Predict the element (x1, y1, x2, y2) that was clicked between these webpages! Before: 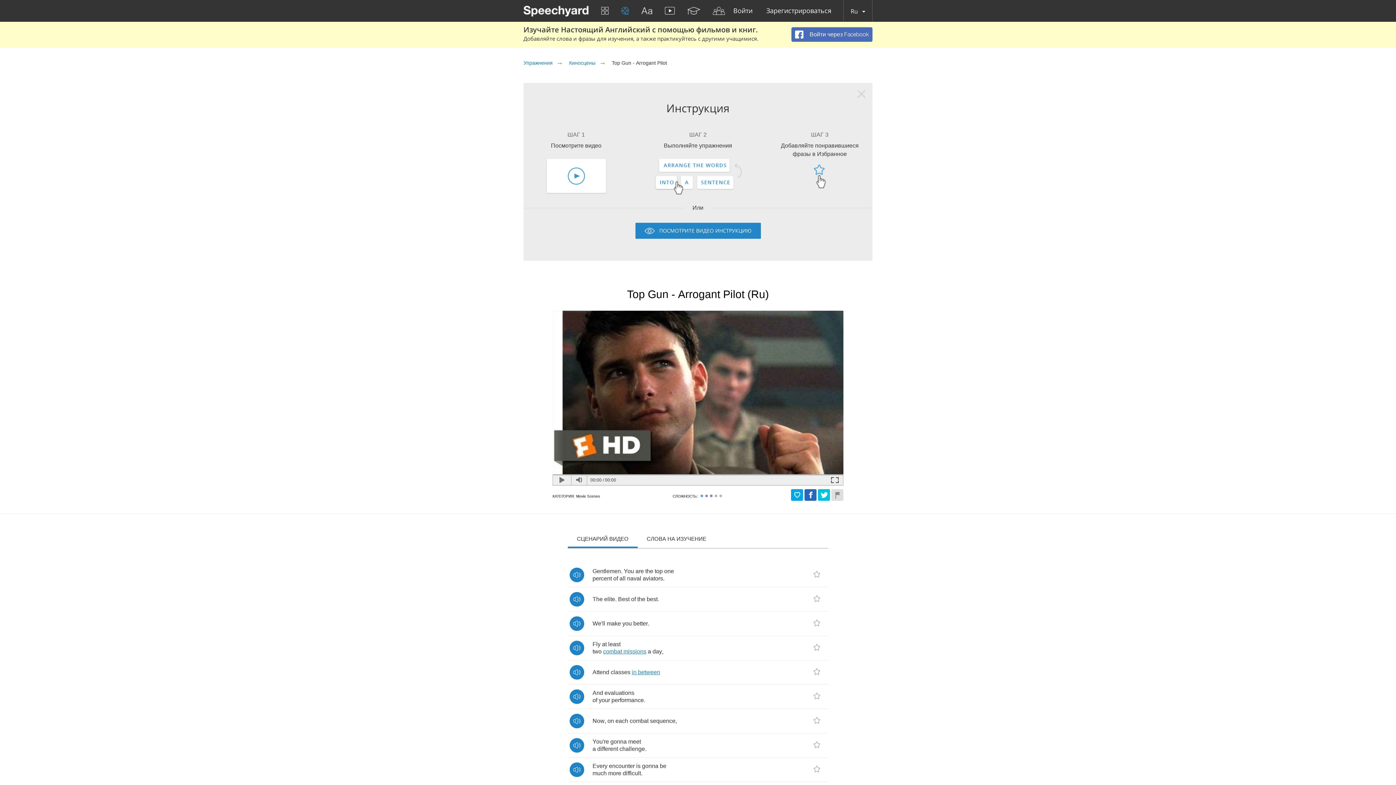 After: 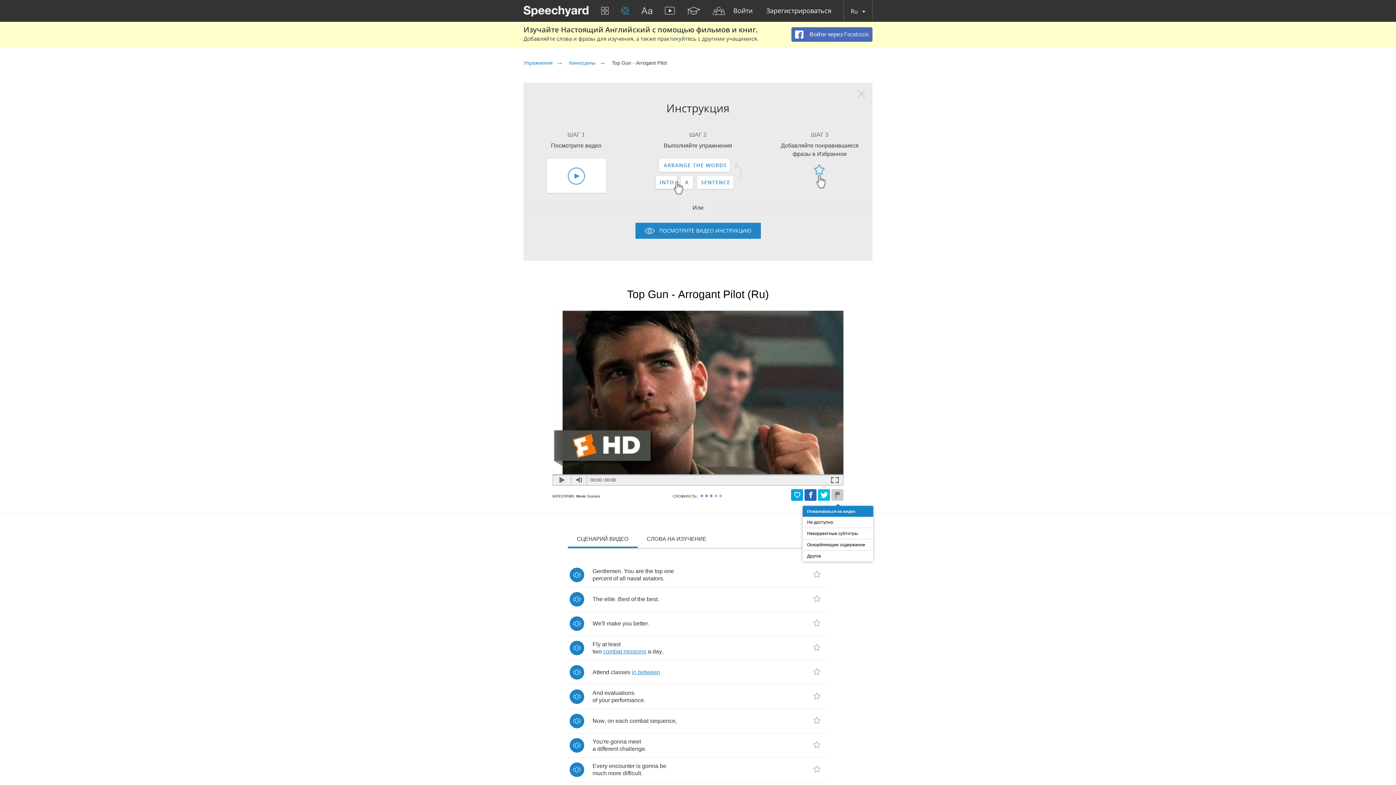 Action: bbox: (831, 489, 843, 501)